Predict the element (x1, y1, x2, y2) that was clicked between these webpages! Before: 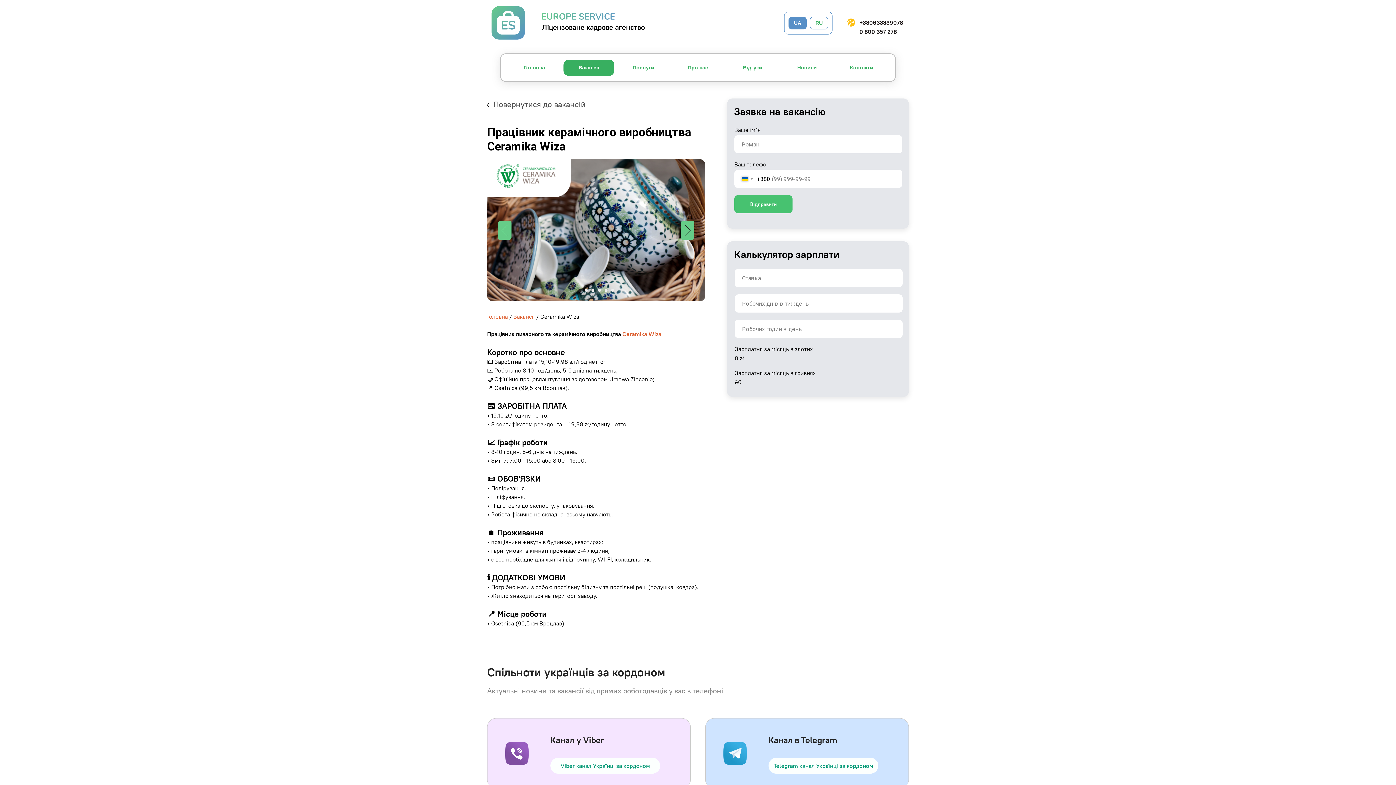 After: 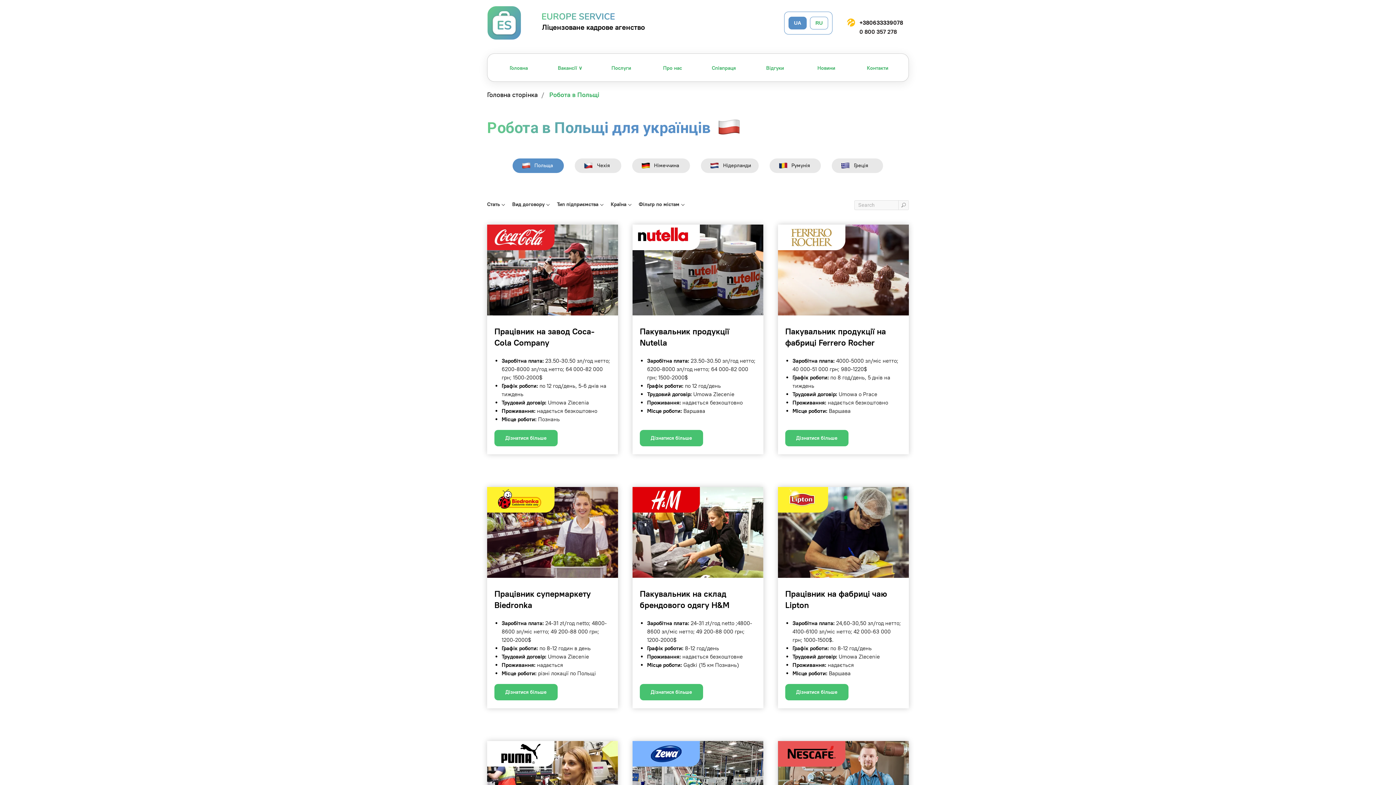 Action: bbox: (493, 99, 585, 109) label: Повернутися до вакансій